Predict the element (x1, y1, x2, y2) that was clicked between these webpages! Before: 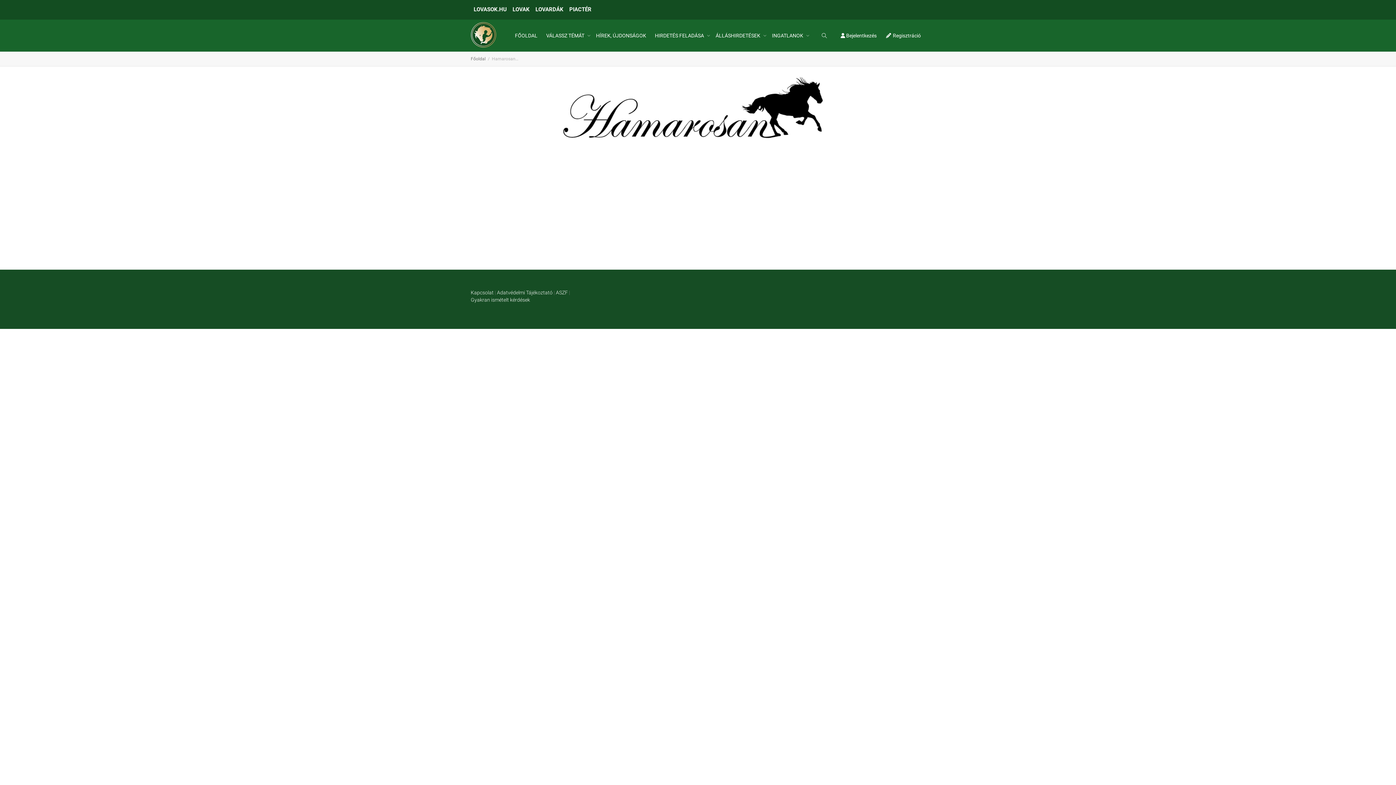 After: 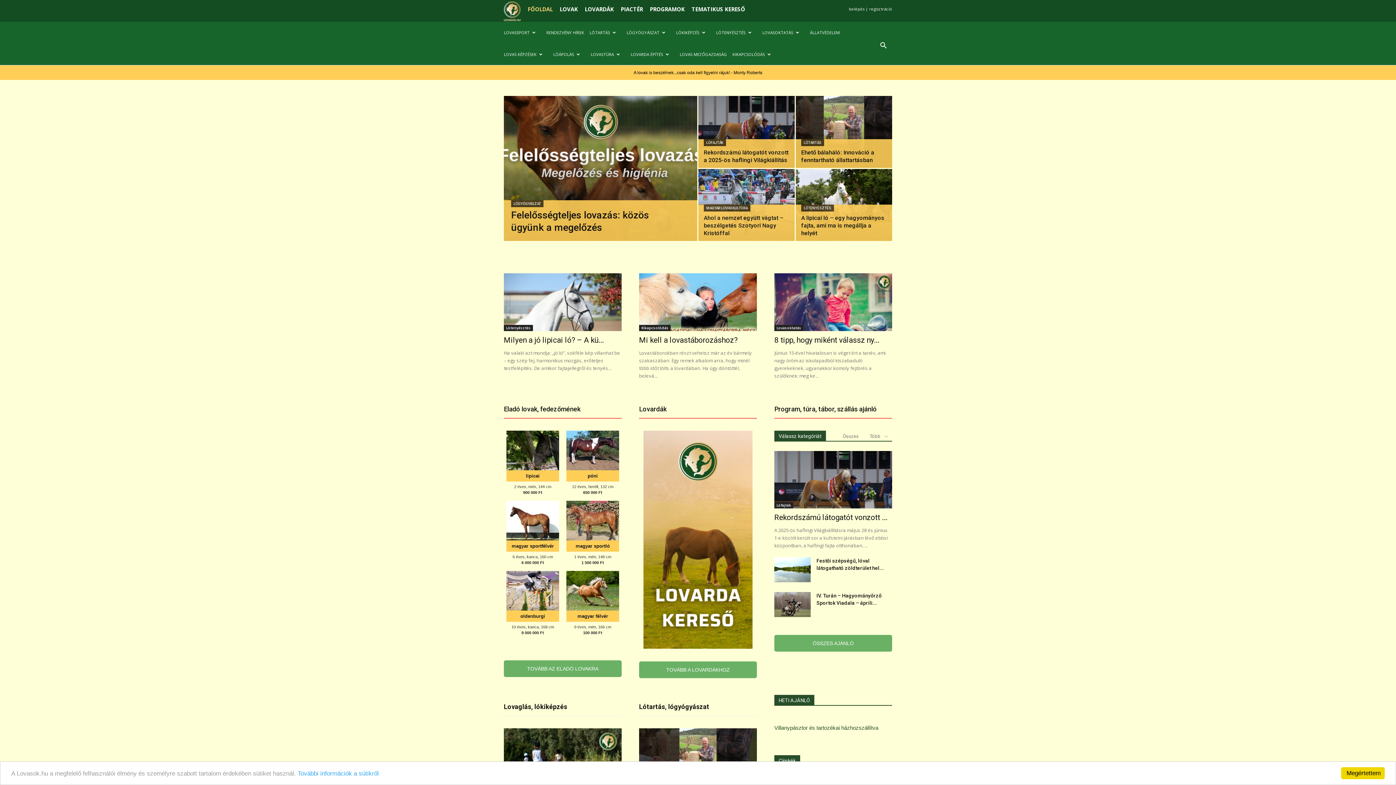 Action: bbox: (470, 0, 509, 19) label: LOVASOK.HU